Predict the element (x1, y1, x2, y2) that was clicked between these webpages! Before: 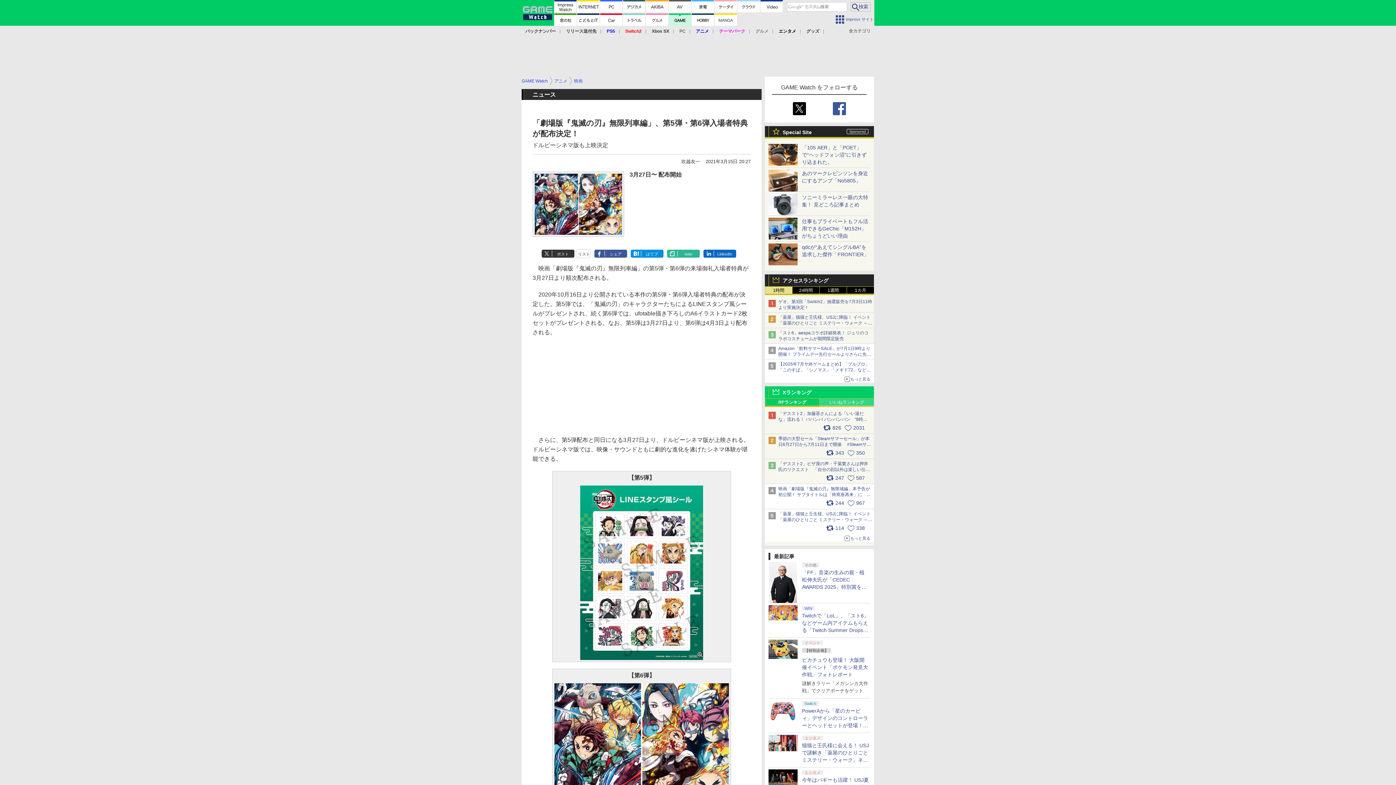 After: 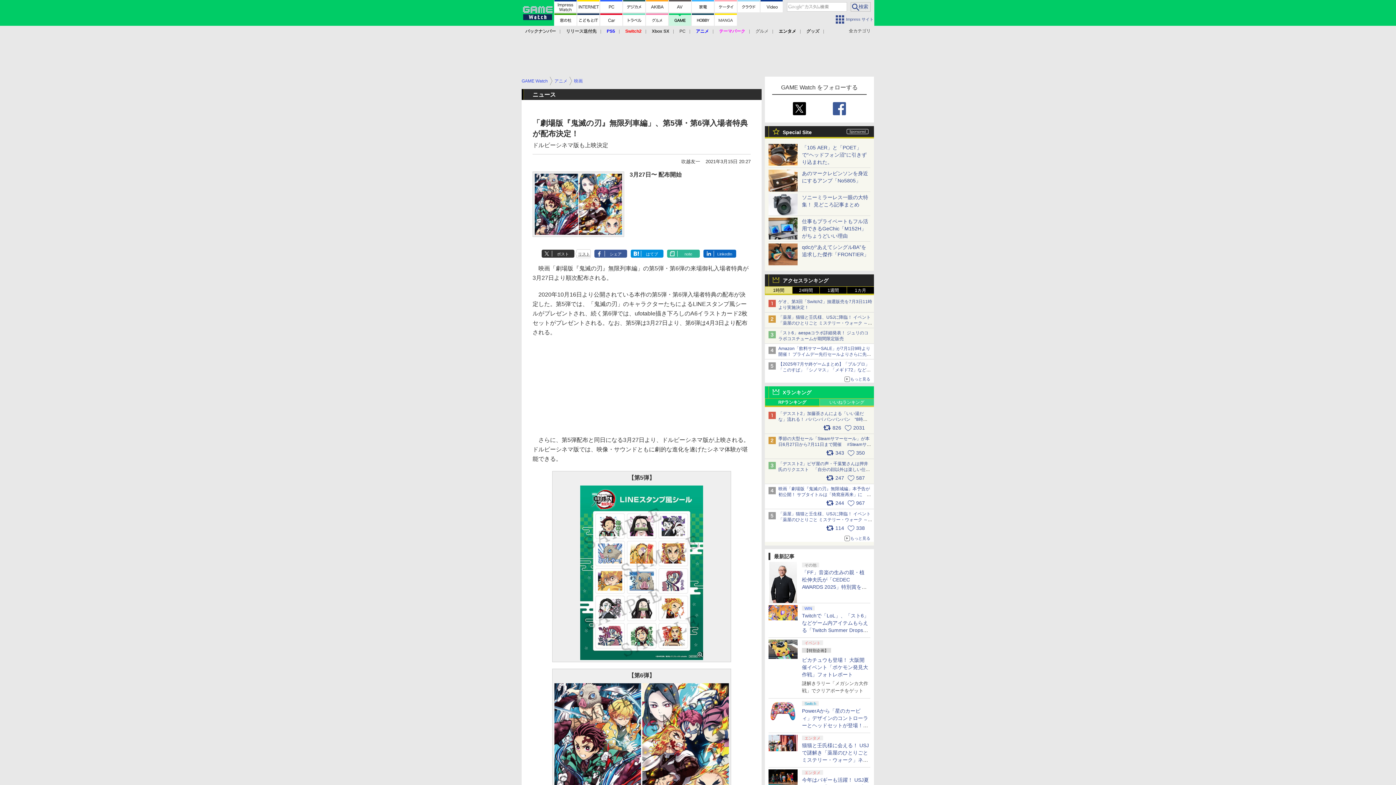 Action: bbox: (578, 252, 590, 256) label: リスト